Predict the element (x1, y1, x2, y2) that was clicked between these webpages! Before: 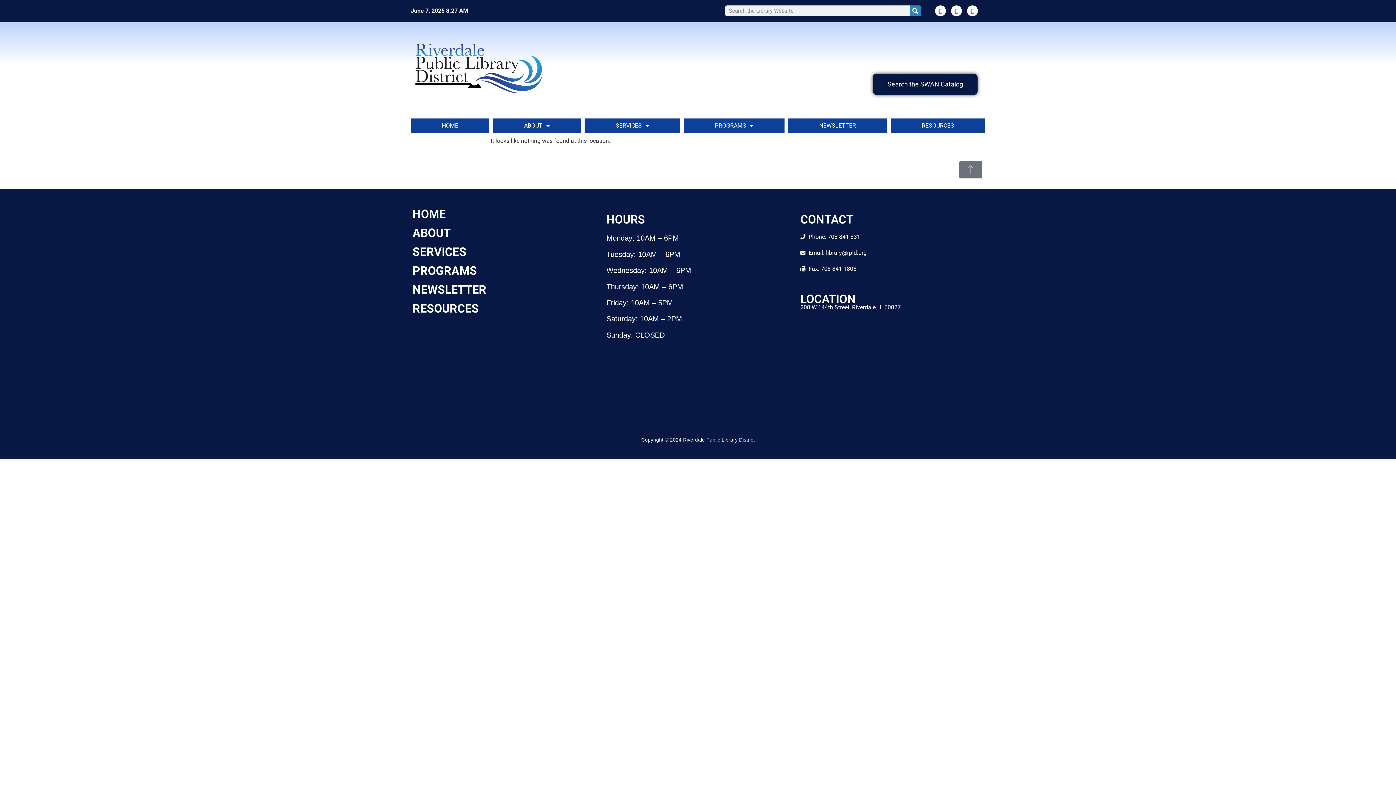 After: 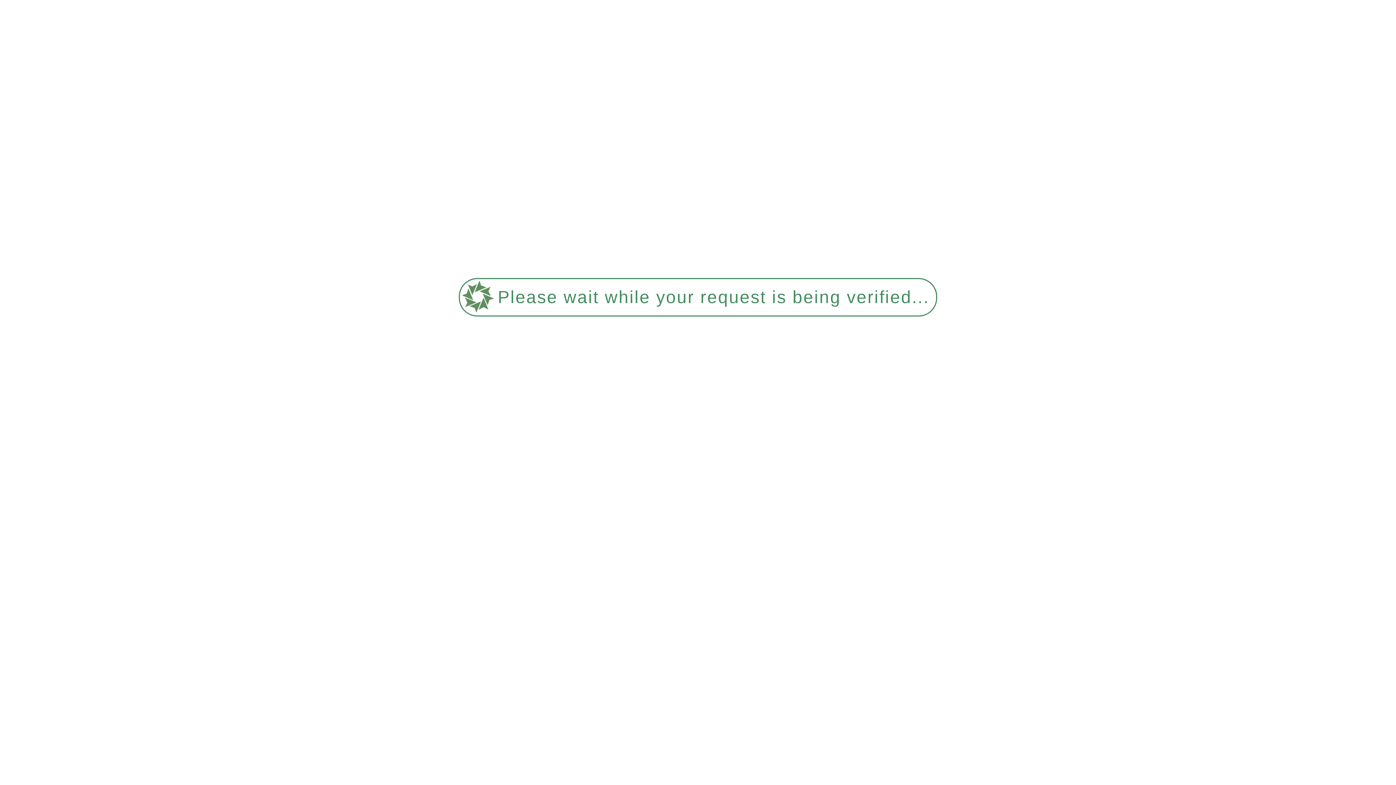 Action: bbox: (788, 118, 887, 133) label: NEWSLETTER